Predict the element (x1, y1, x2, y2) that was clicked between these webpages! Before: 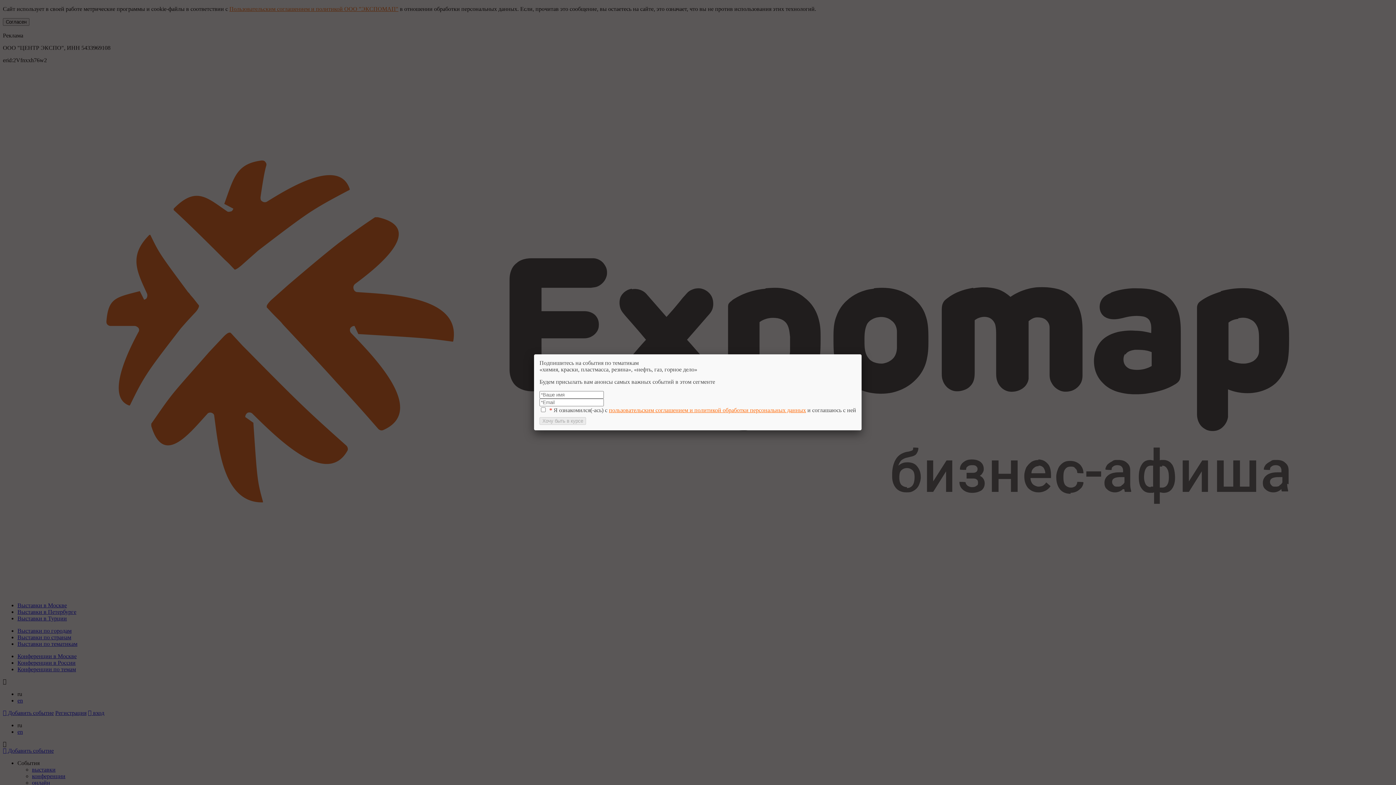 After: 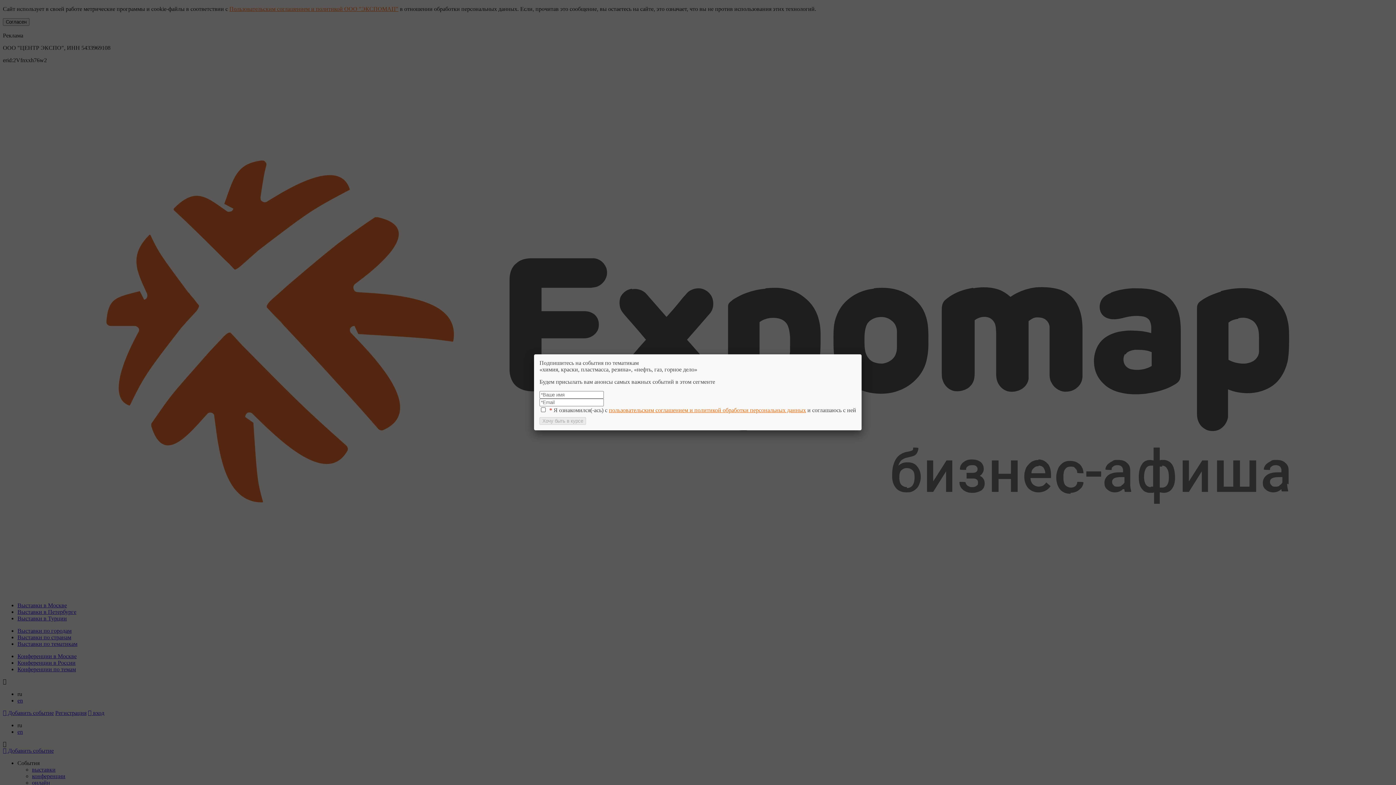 Action: bbox: (609, 407, 806, 413) label: пользовательским соглашением и политикой обработки персональных данных